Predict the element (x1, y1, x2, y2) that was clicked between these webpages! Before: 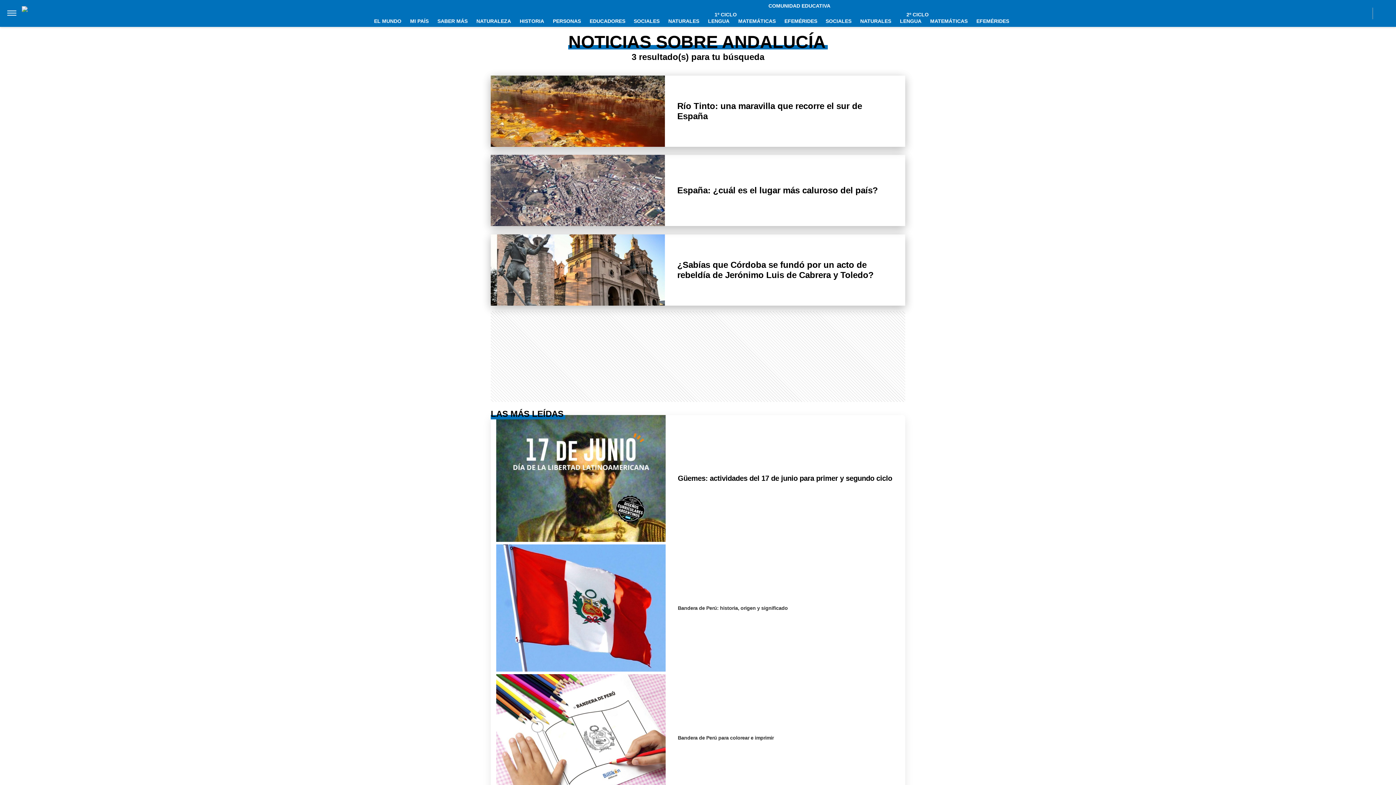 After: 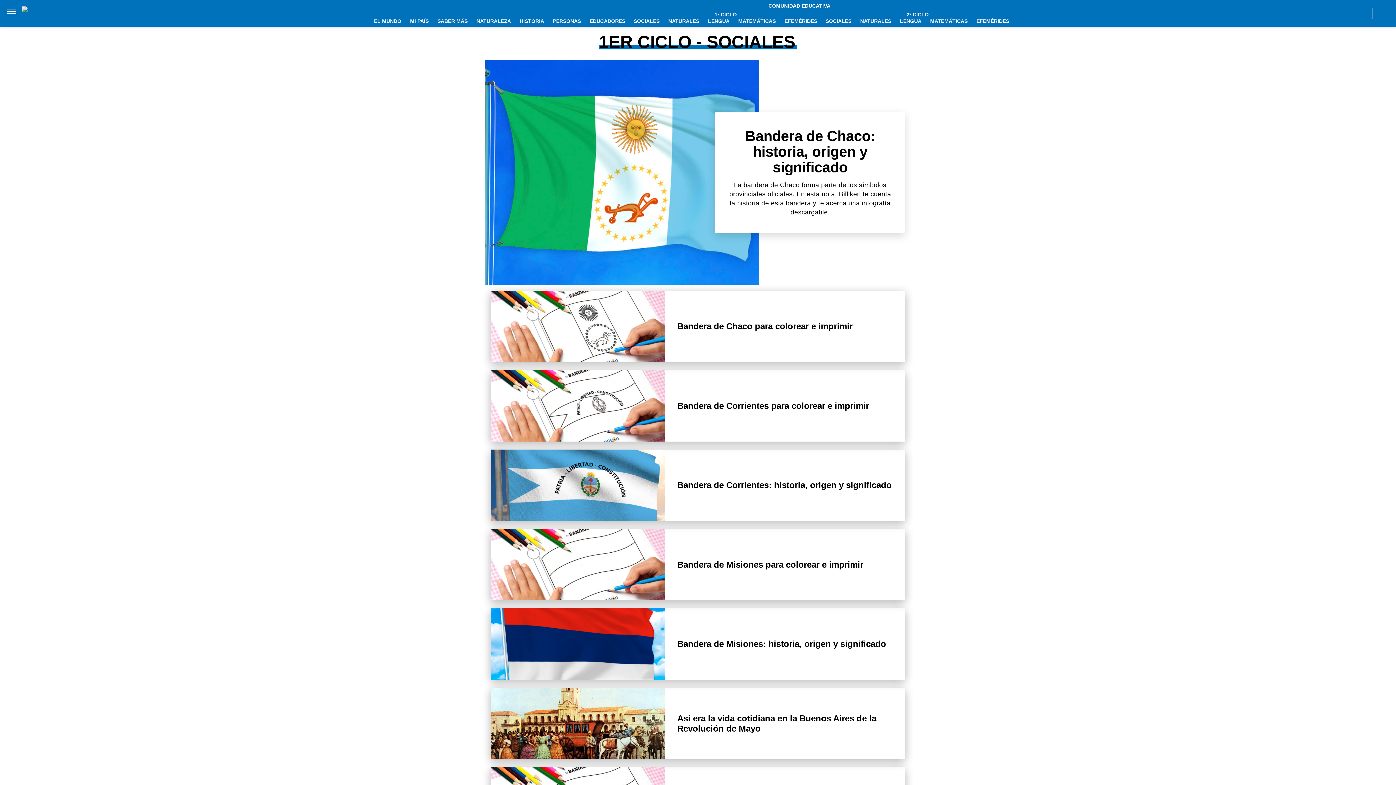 Action: label: SOCIALES bbox: (630, 14, 663, 27)